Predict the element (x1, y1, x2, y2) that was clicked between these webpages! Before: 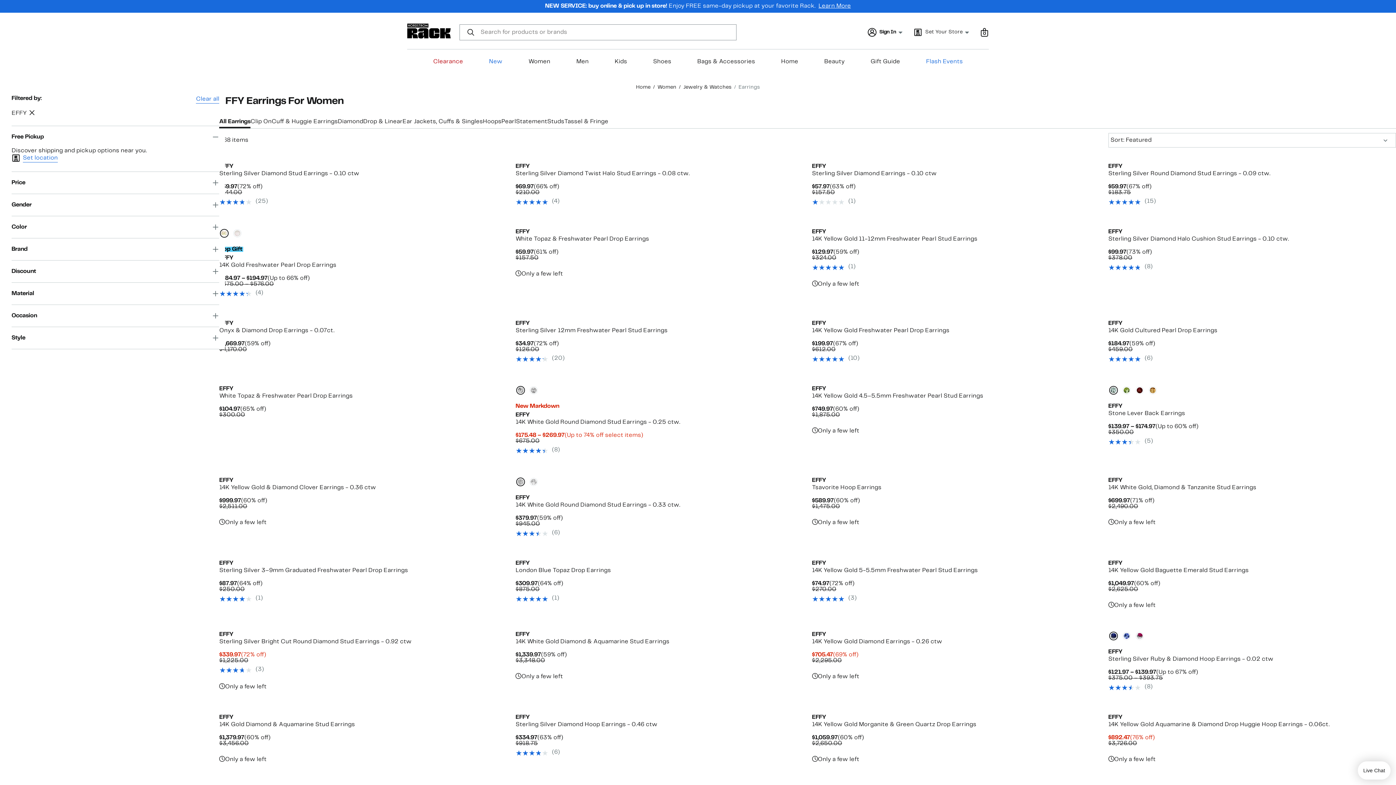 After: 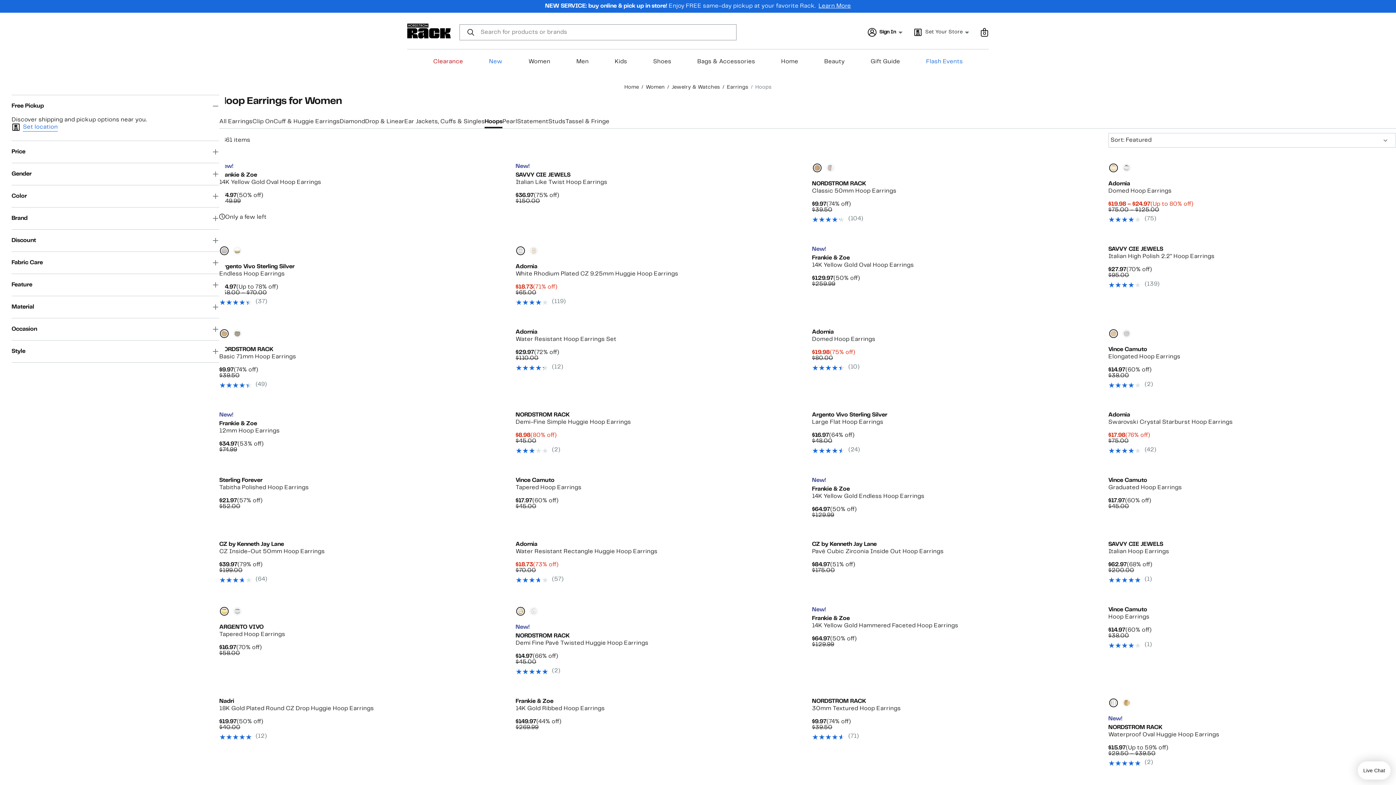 Action: label: Hoops bbox: (482, 115, 501, 128)